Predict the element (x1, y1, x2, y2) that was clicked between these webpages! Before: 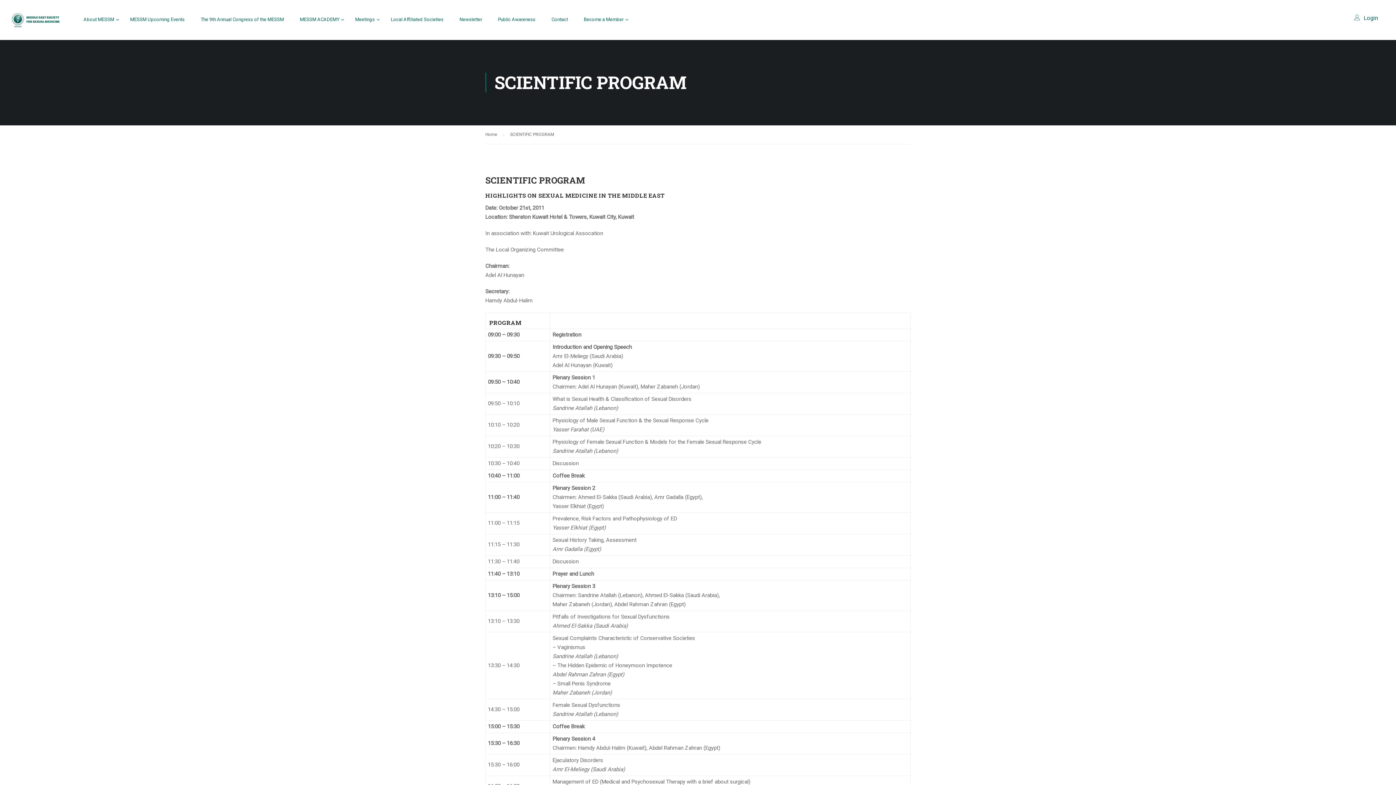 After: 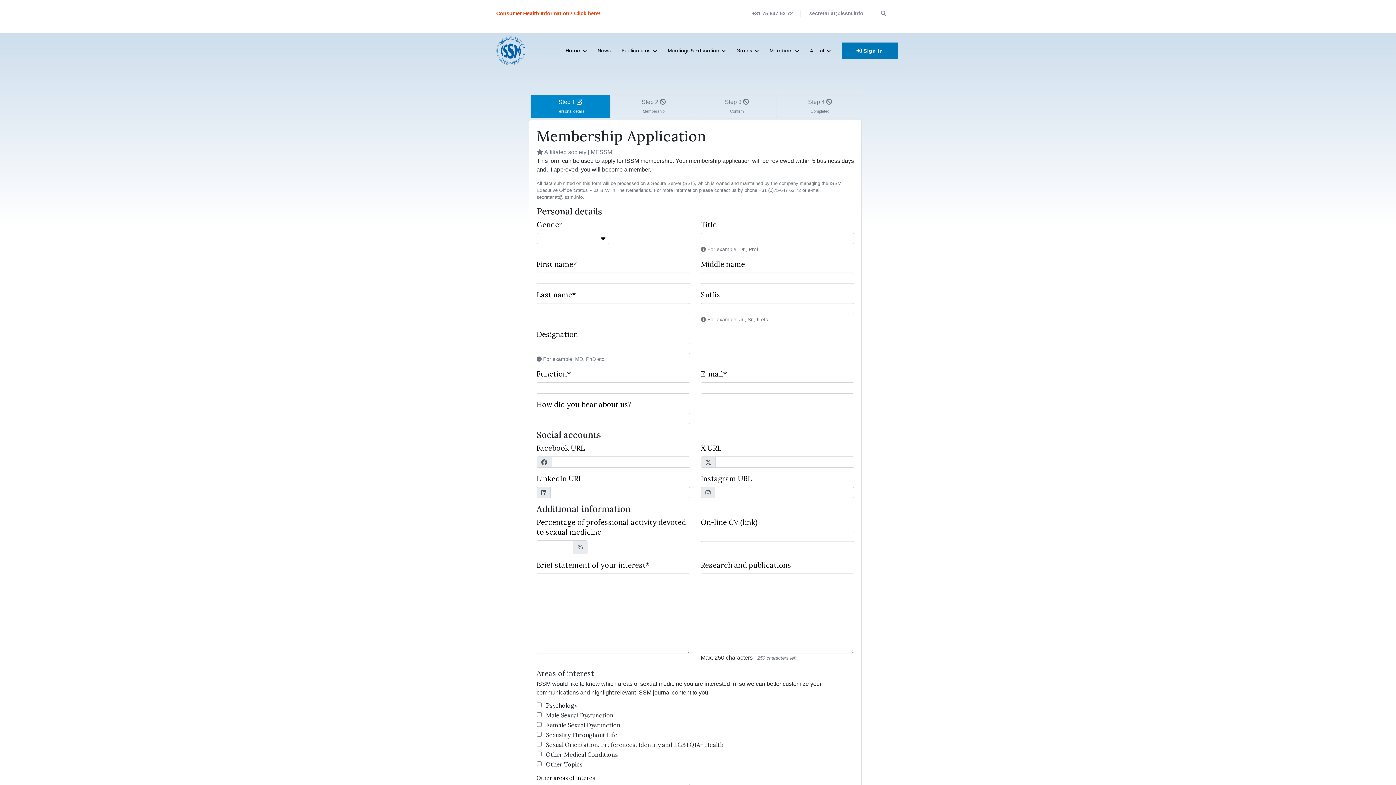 Action: label: Become a Member bbox: (576, 11, 630, 33)